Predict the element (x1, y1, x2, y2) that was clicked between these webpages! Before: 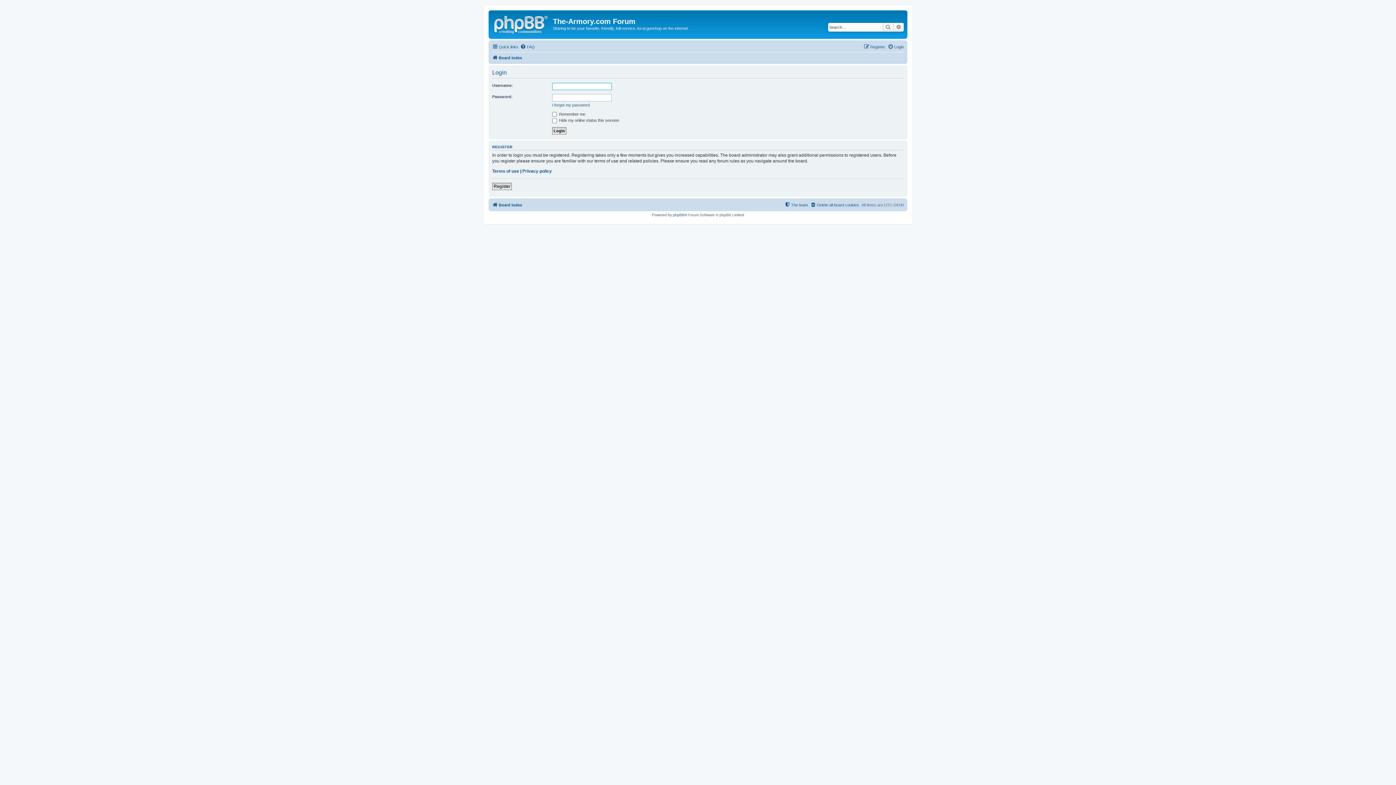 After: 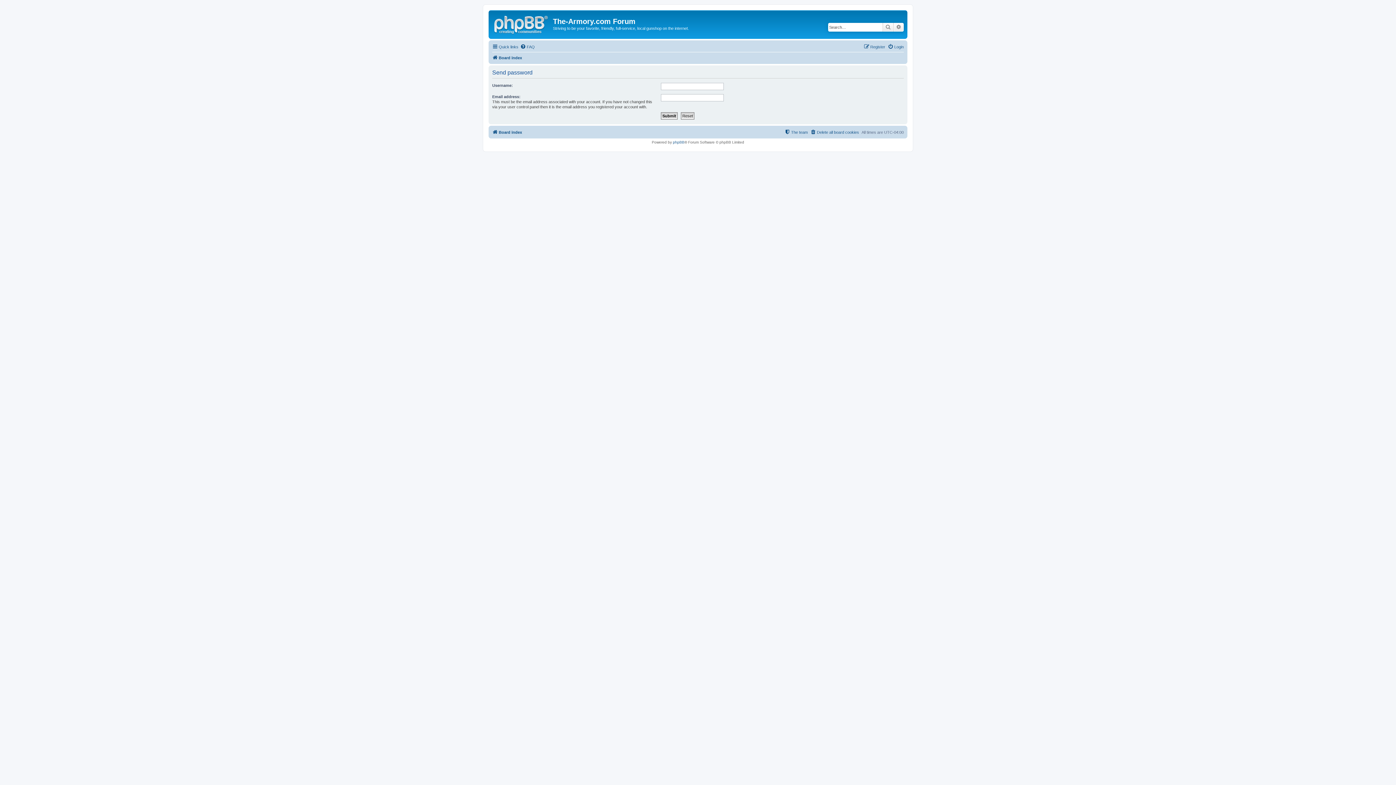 Action: bbox: (552, 102, 589, 107) label: I forgot my password